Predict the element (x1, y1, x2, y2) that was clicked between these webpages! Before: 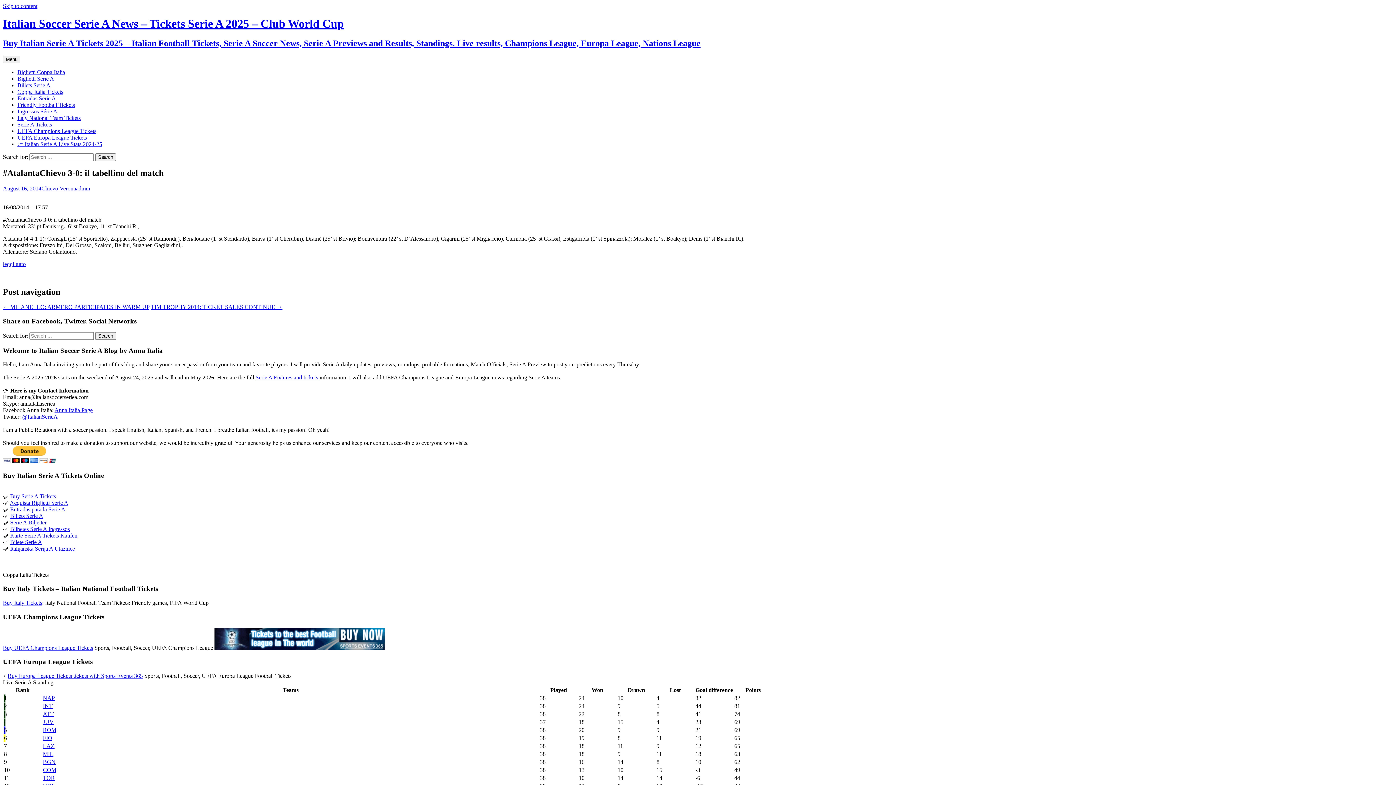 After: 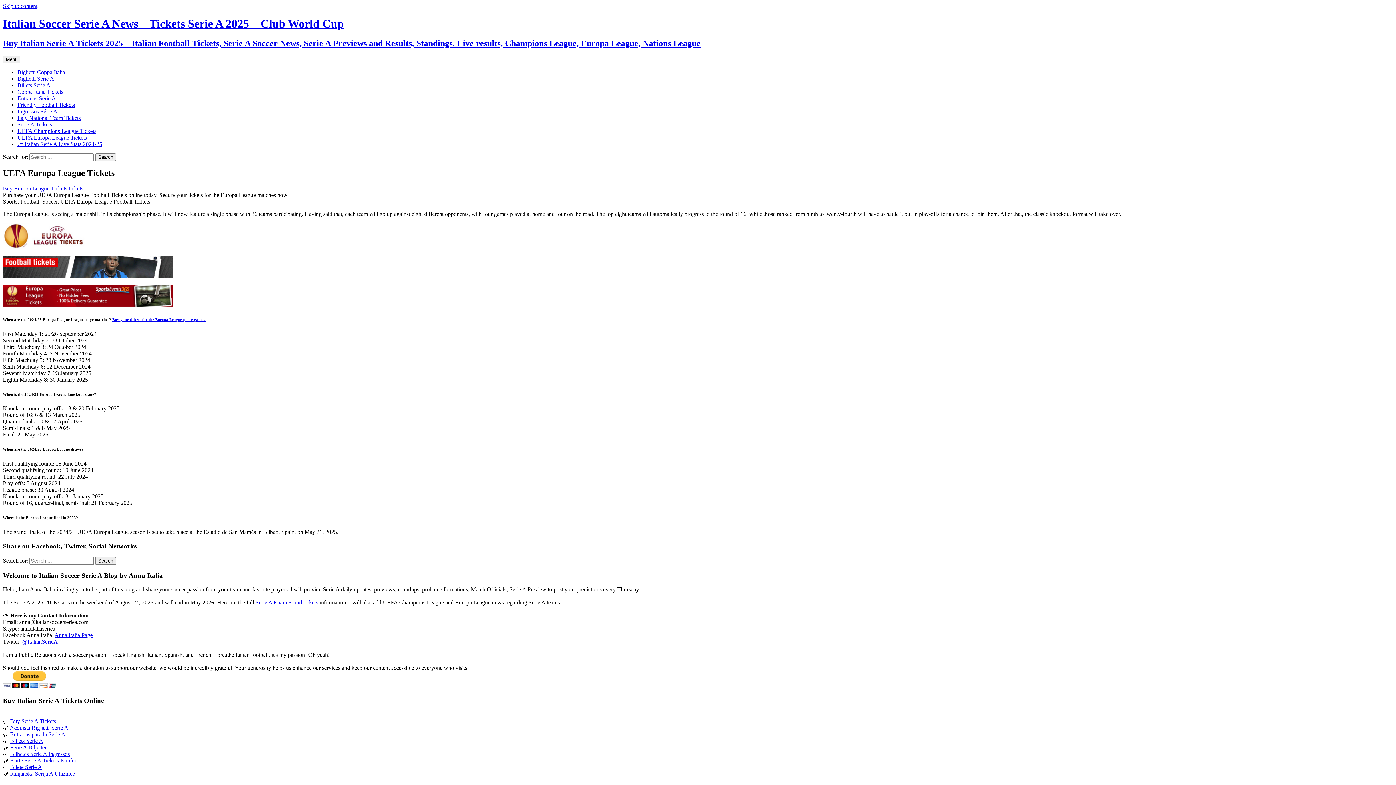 Action: label: UEFA Europa League Tickets bbox: (17, 134, 86, 140)